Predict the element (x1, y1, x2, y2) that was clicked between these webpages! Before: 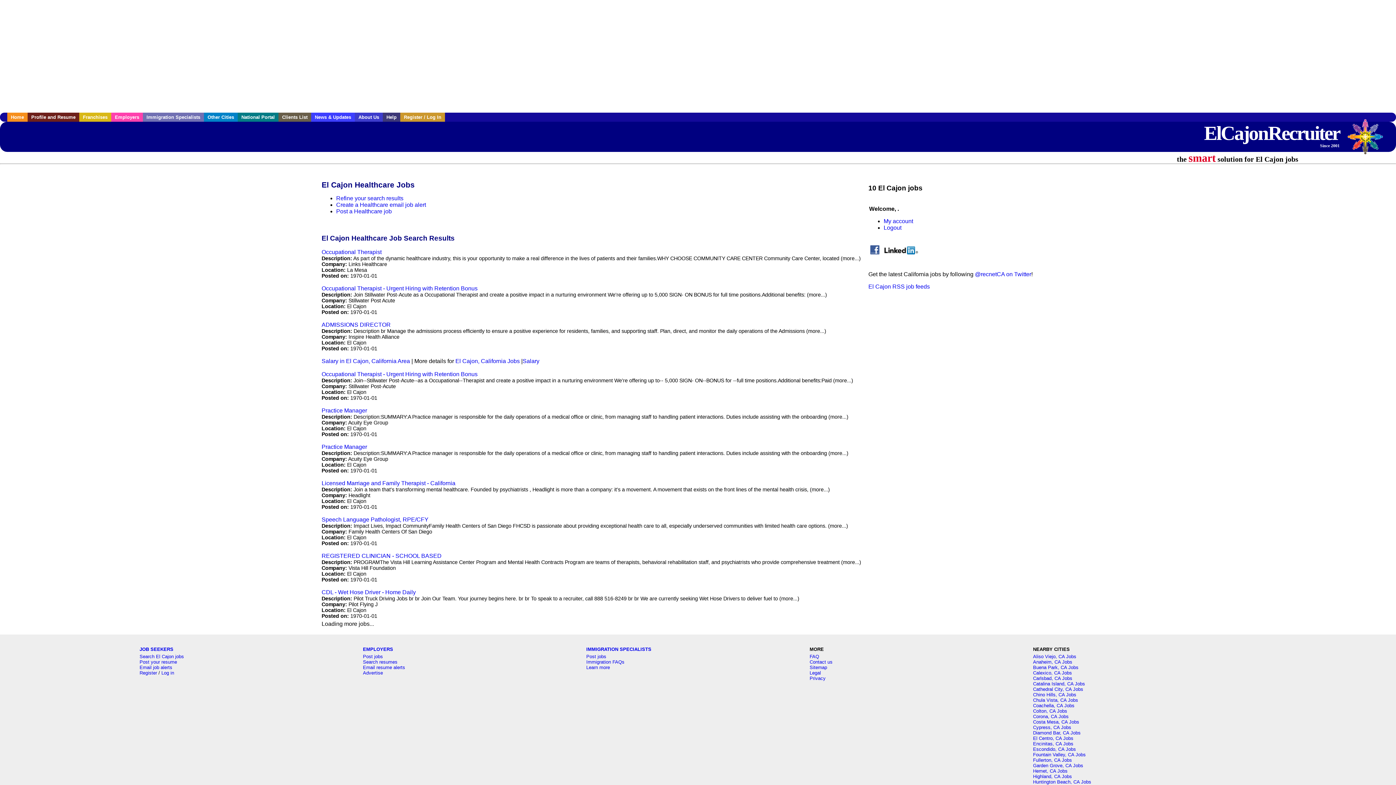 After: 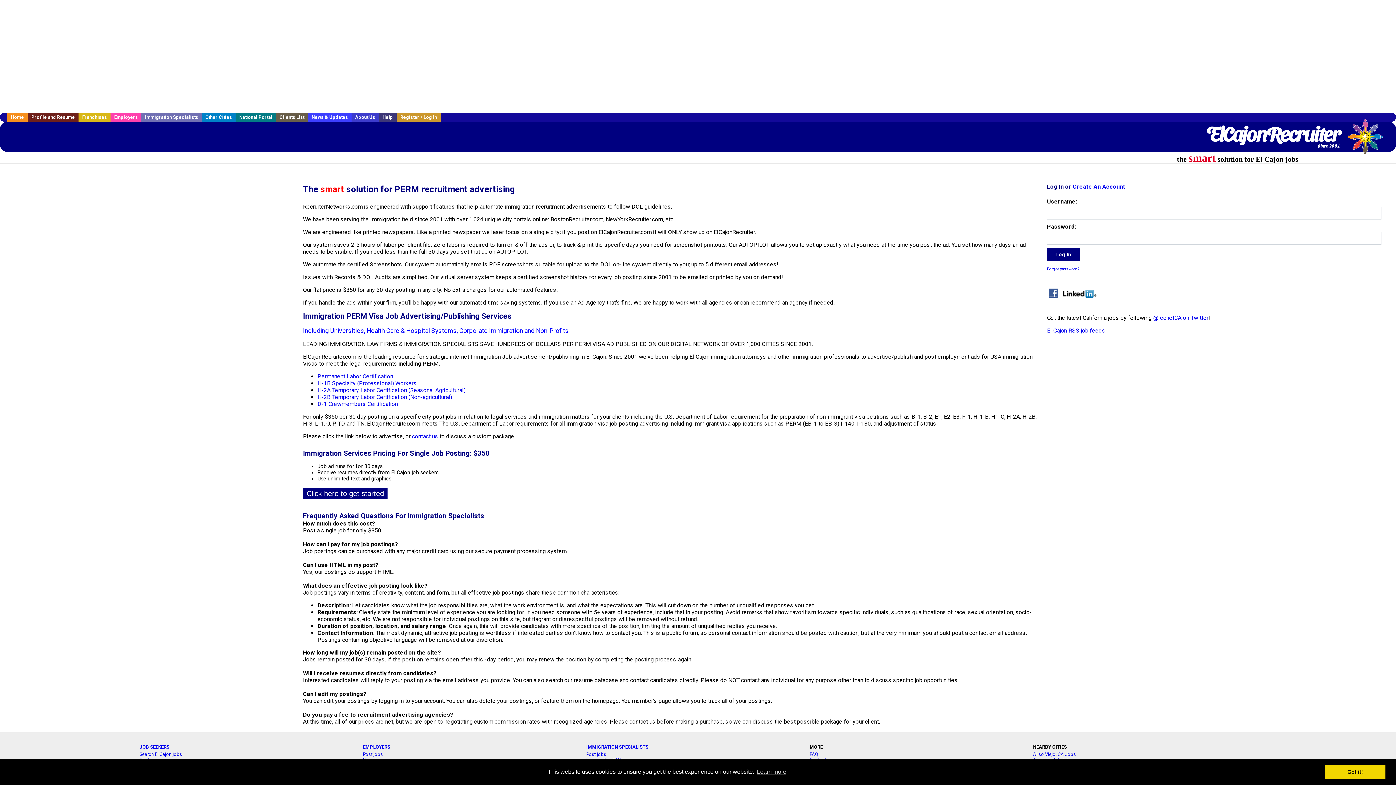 Action: label: Immigration Specialists bbox: (142, 112, 204, 121)